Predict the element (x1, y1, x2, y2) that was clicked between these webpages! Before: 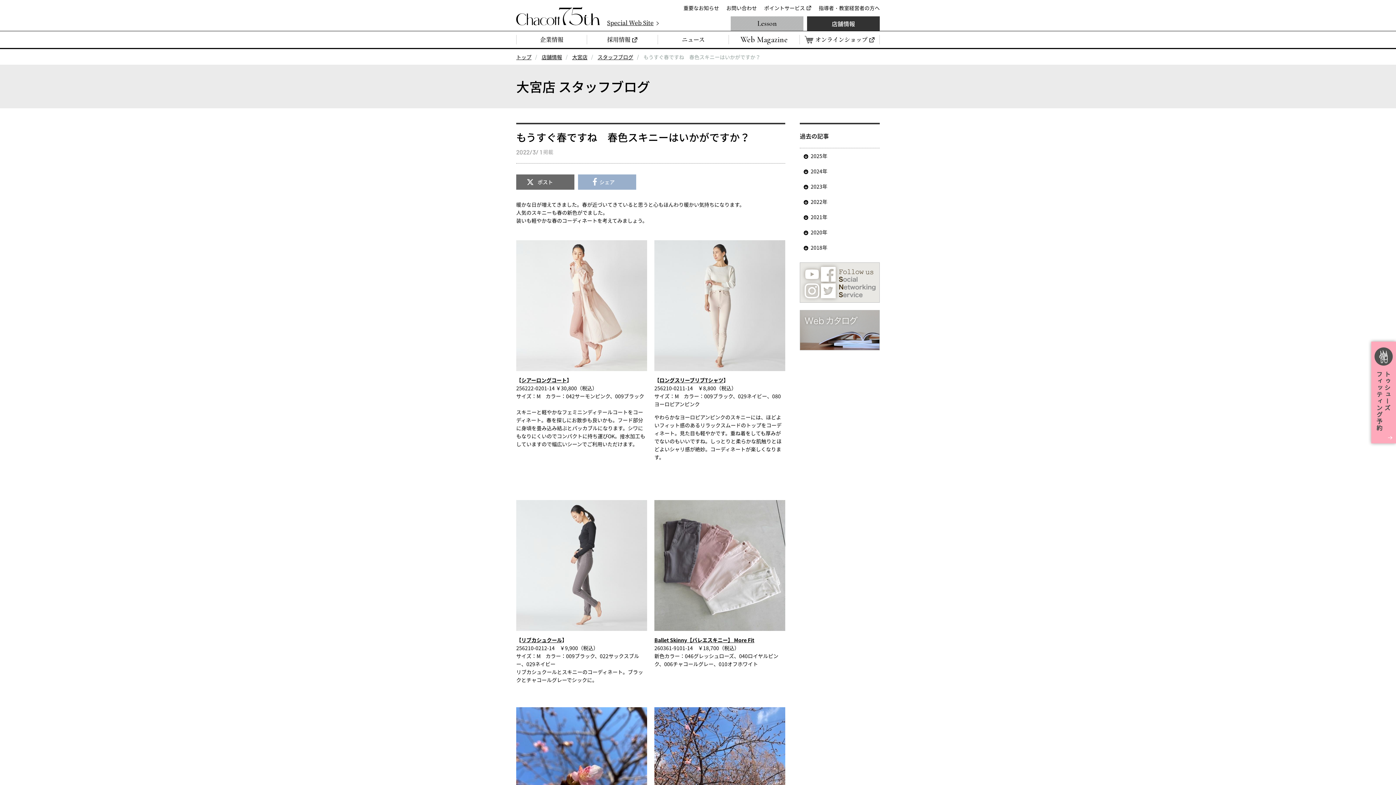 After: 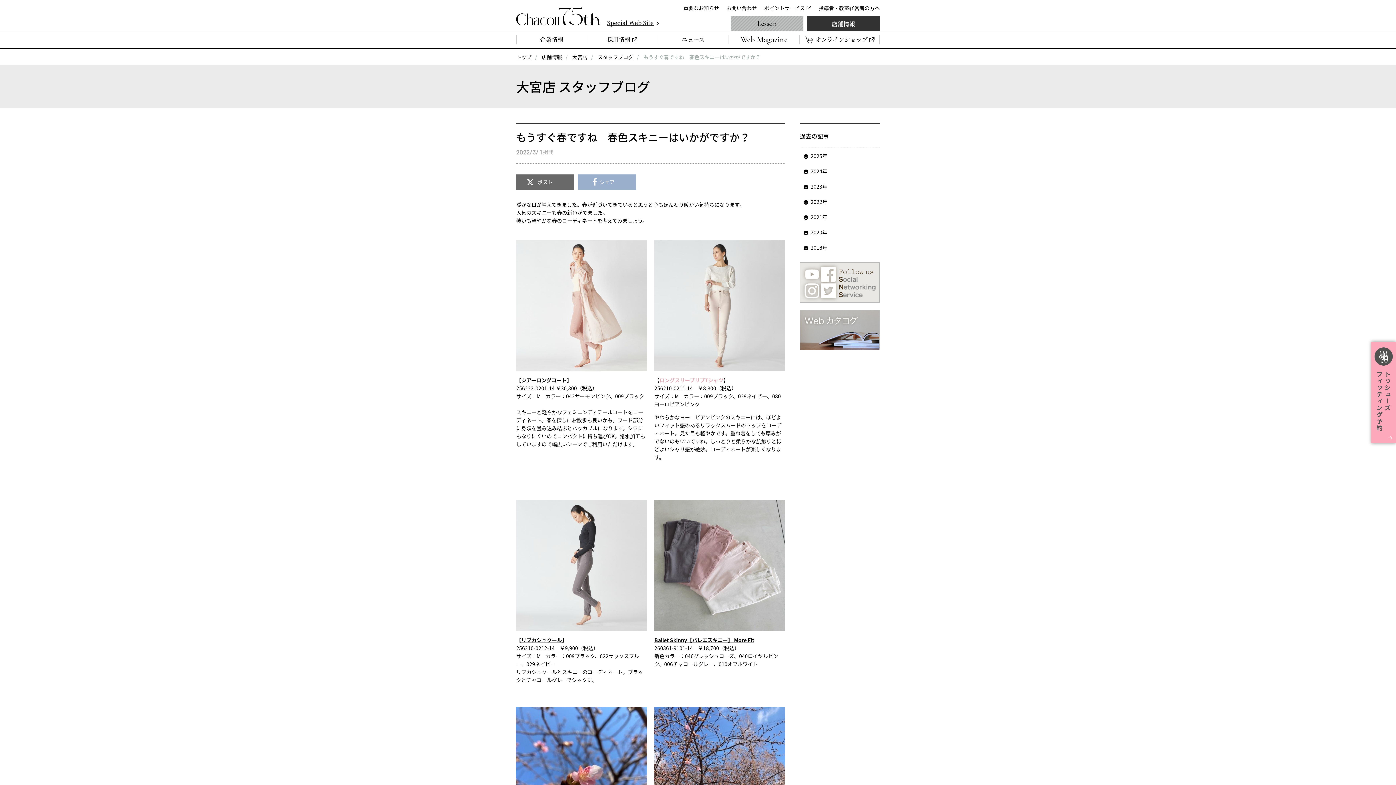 Action: label: ロングスリーブリブTシャツ bbox: (659, 376, 723, 384)